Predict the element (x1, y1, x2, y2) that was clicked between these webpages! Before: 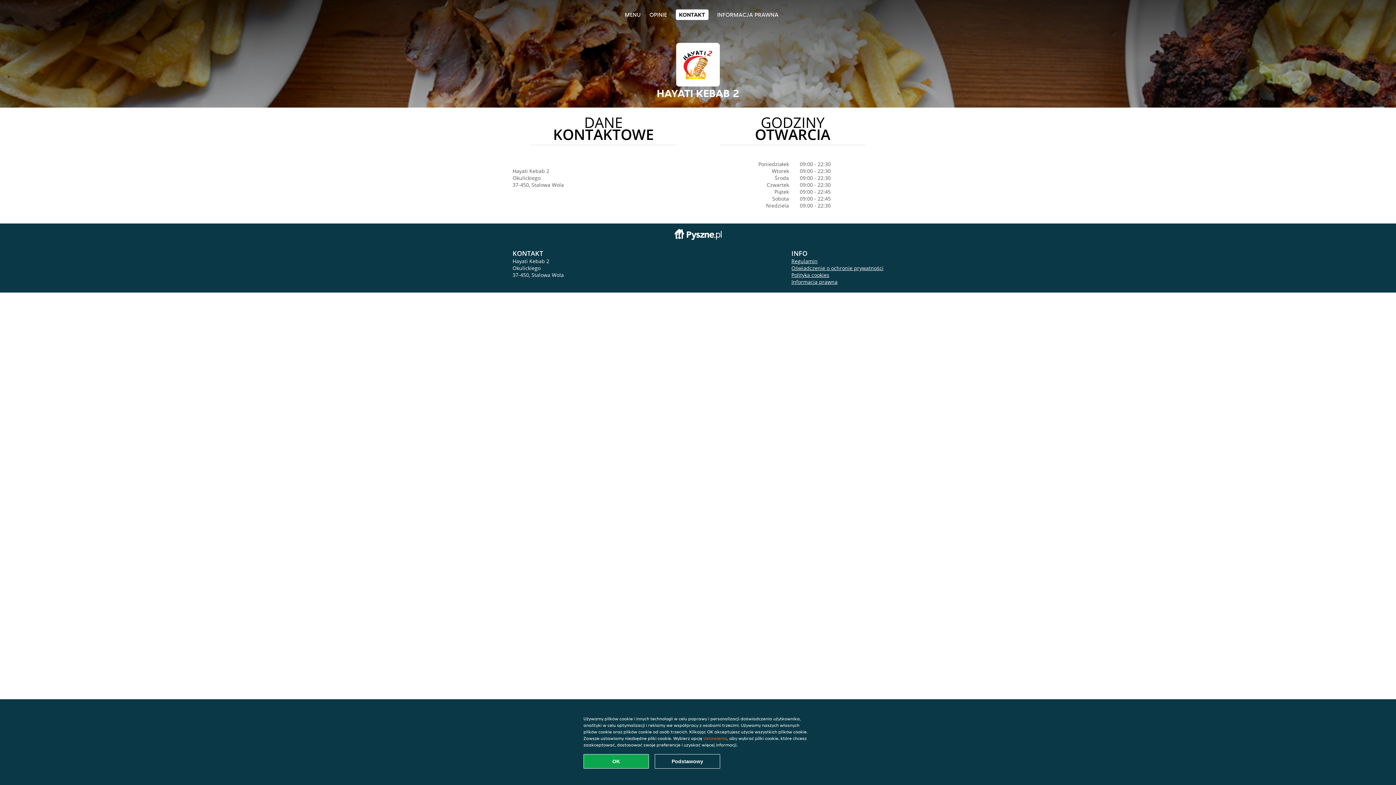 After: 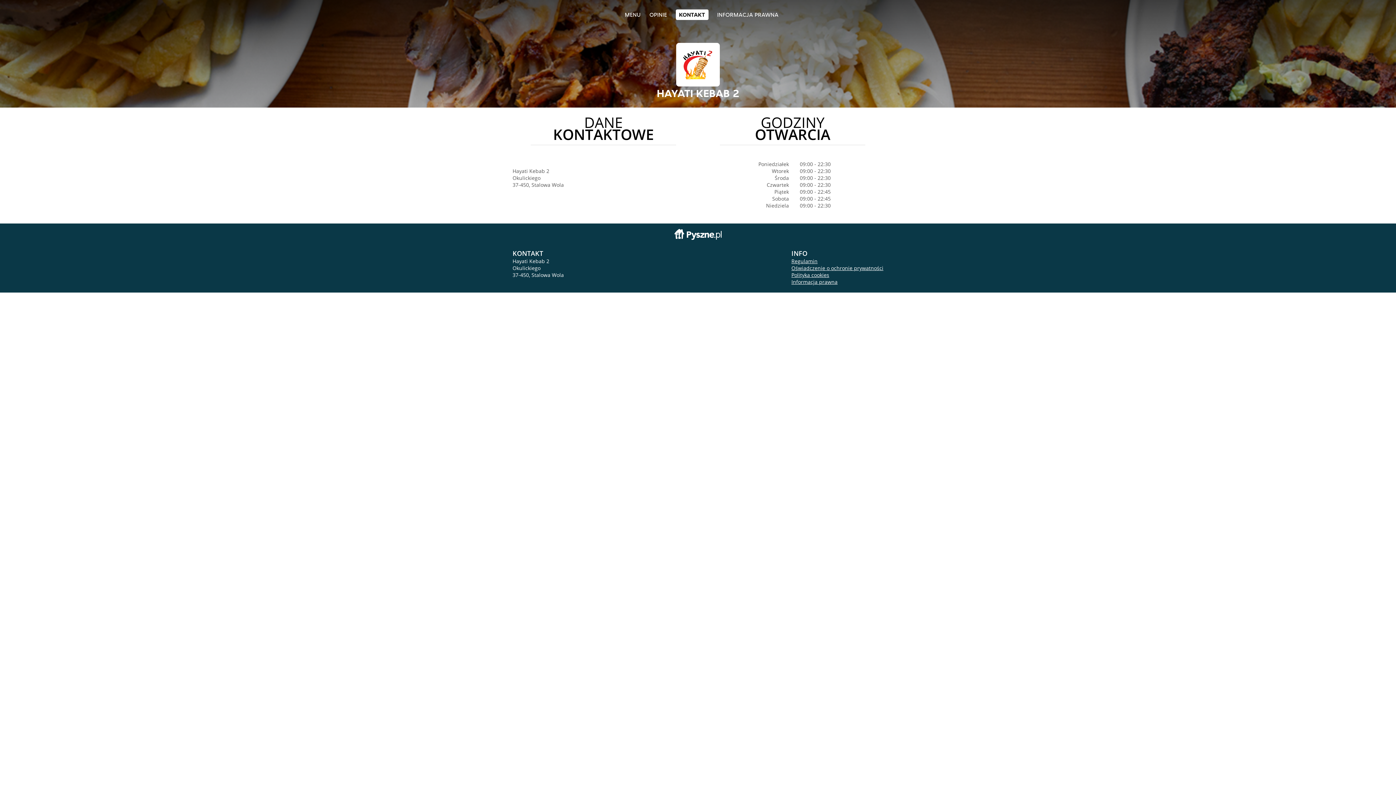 Action: label: Zaakceptuj niezbędny pakiet podstawowy cookie bbox: (654, 754, 720, 769)